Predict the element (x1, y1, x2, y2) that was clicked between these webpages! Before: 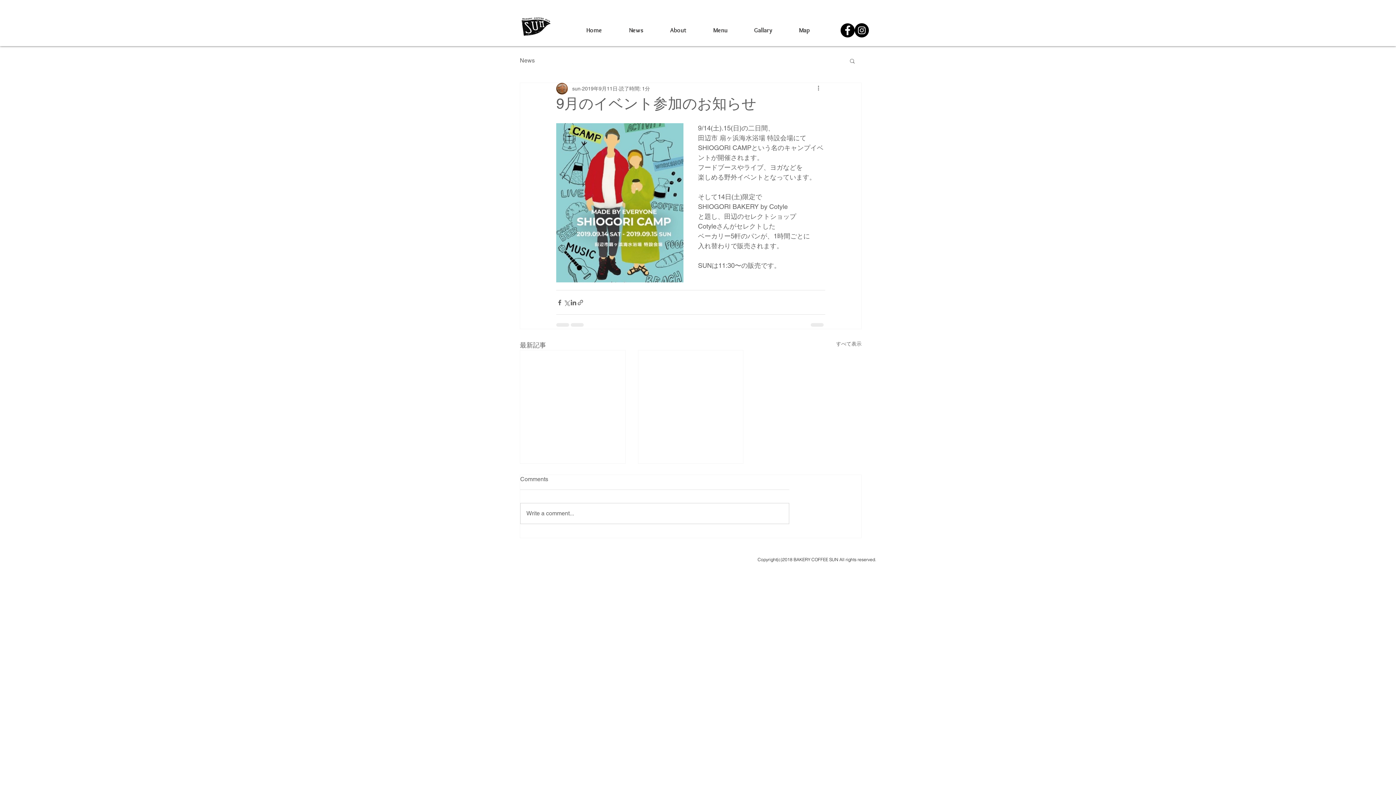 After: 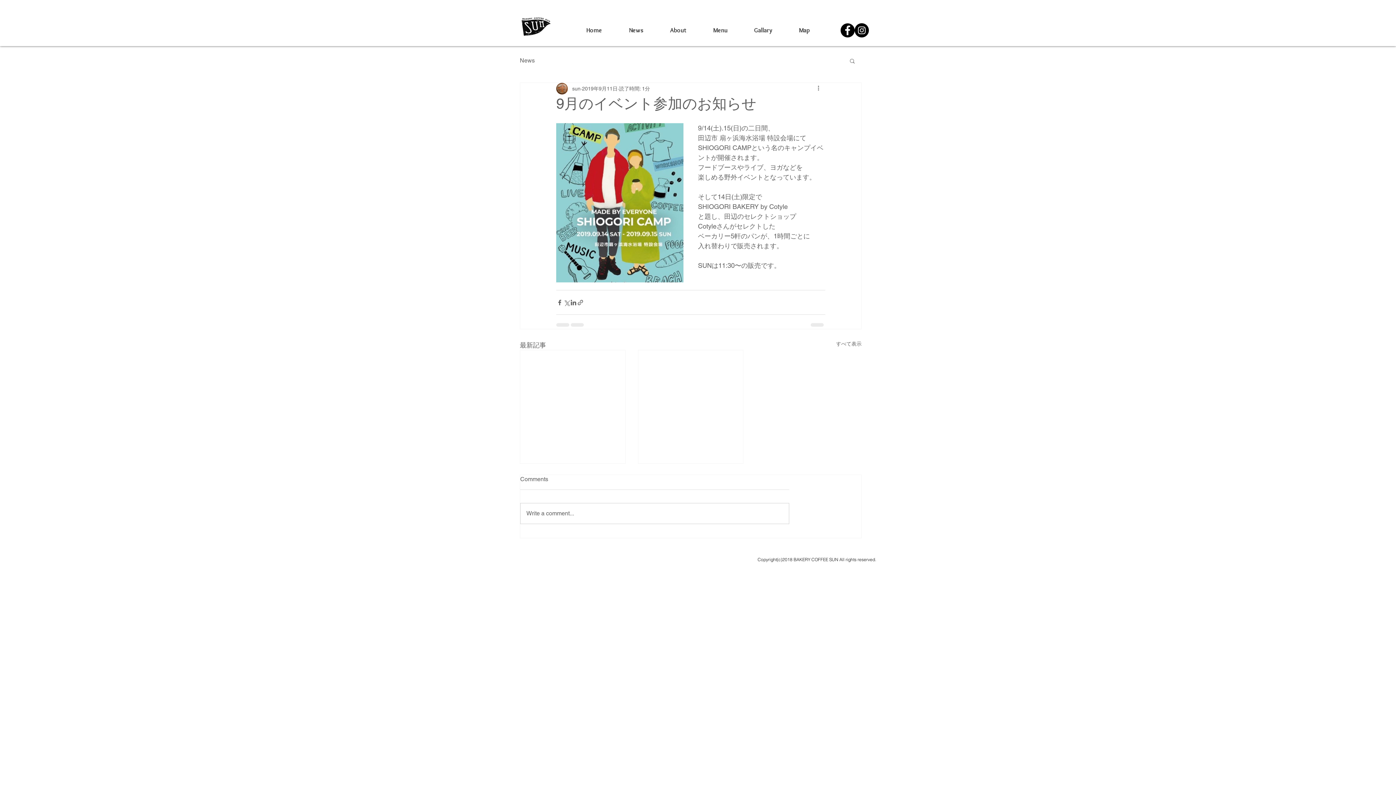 Action: bbox: (849, 57, 856, 63) label: 検索